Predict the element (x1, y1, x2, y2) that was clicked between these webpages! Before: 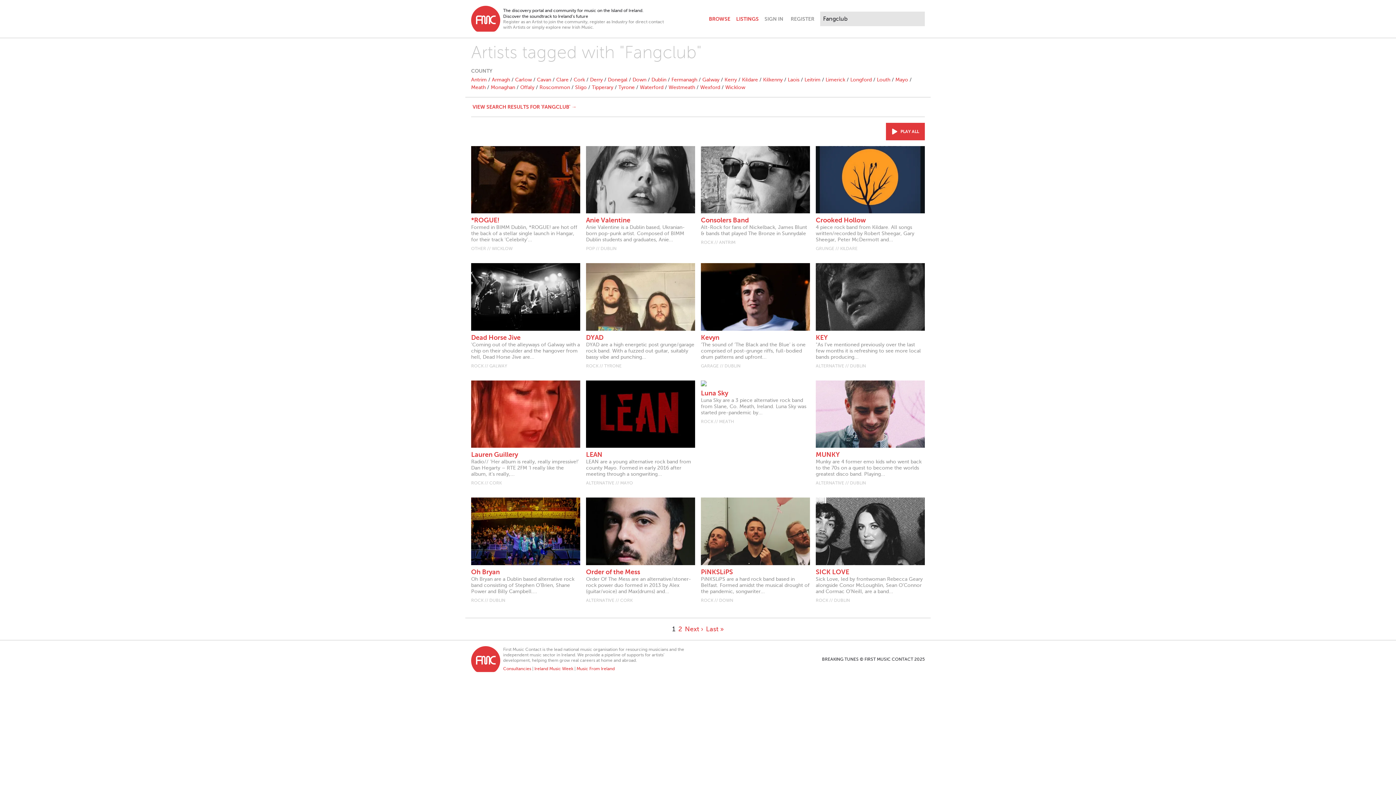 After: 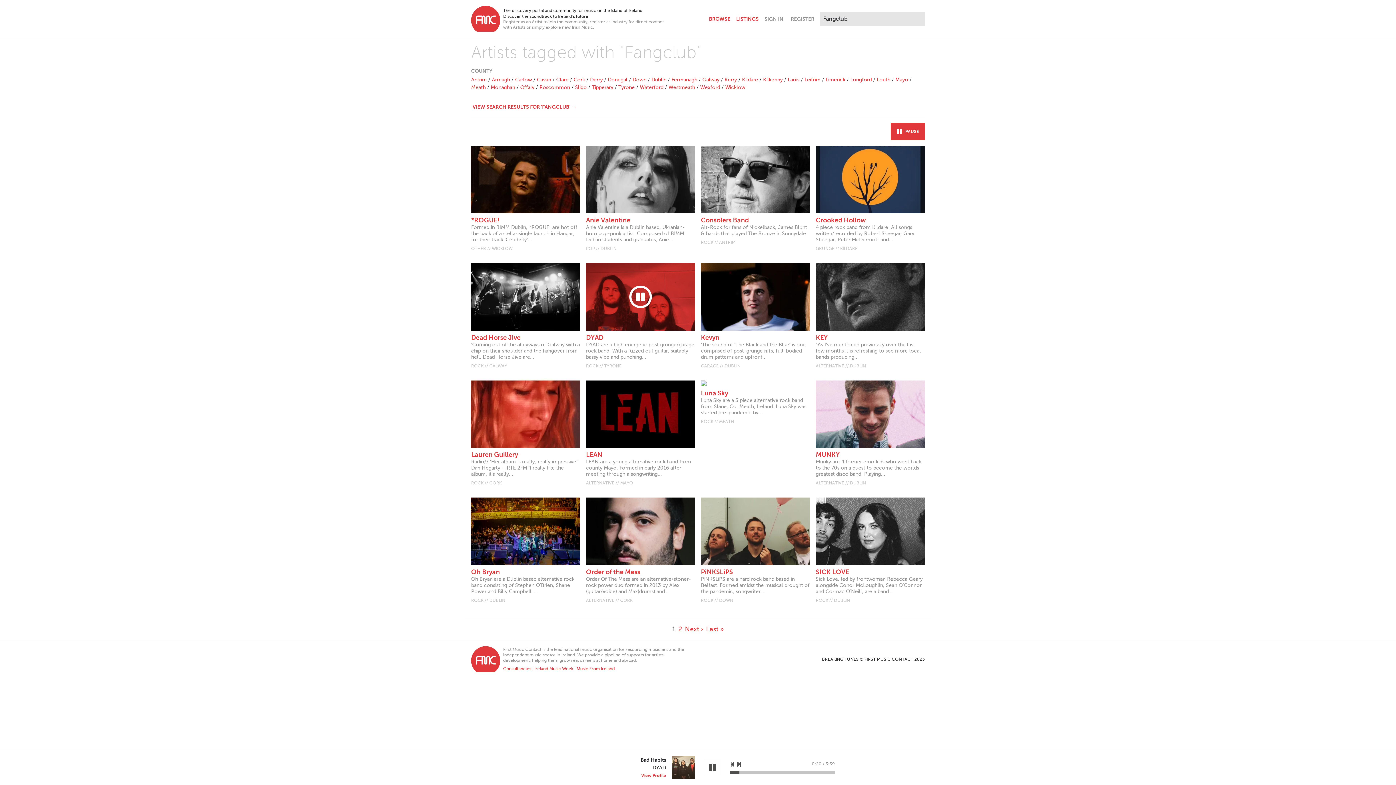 Action: bbox: (586, 263, 695, 330)